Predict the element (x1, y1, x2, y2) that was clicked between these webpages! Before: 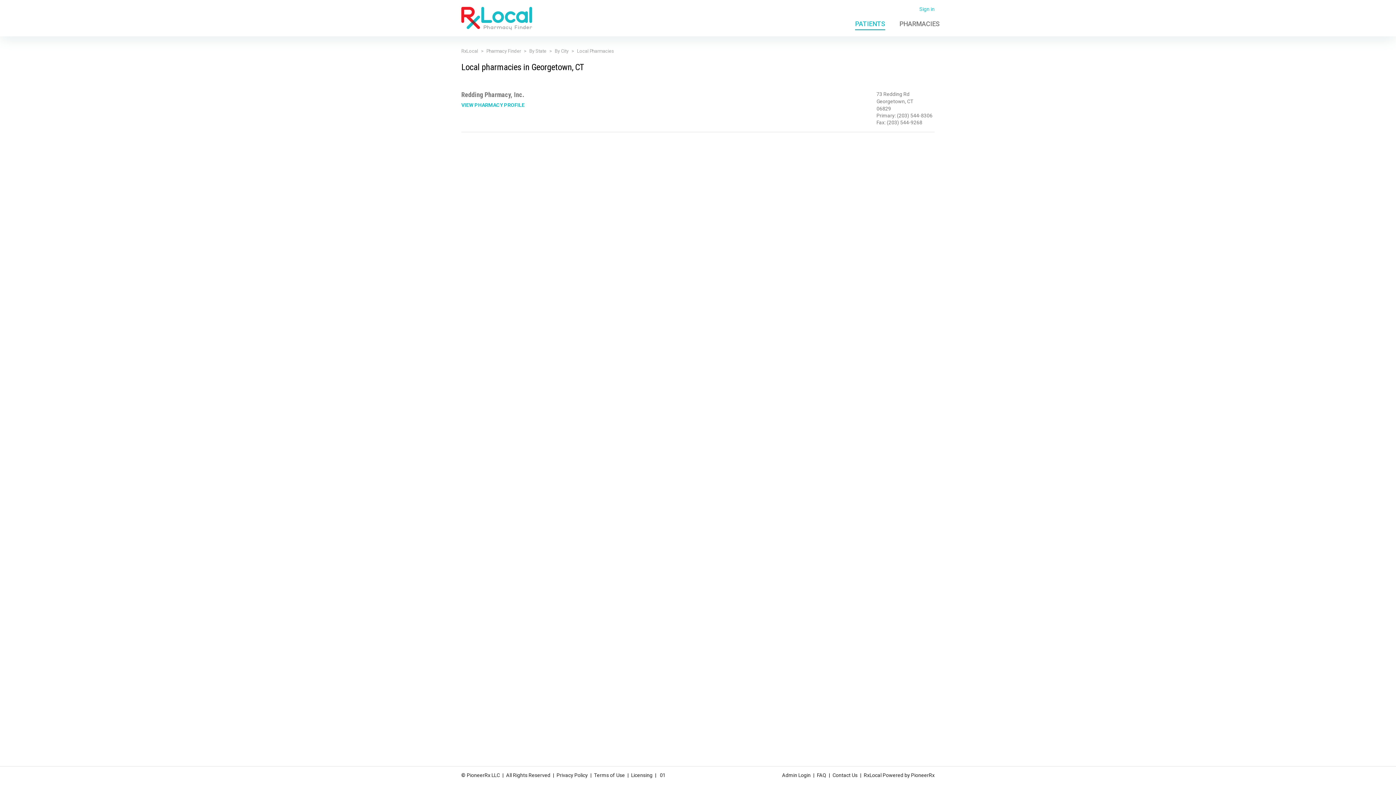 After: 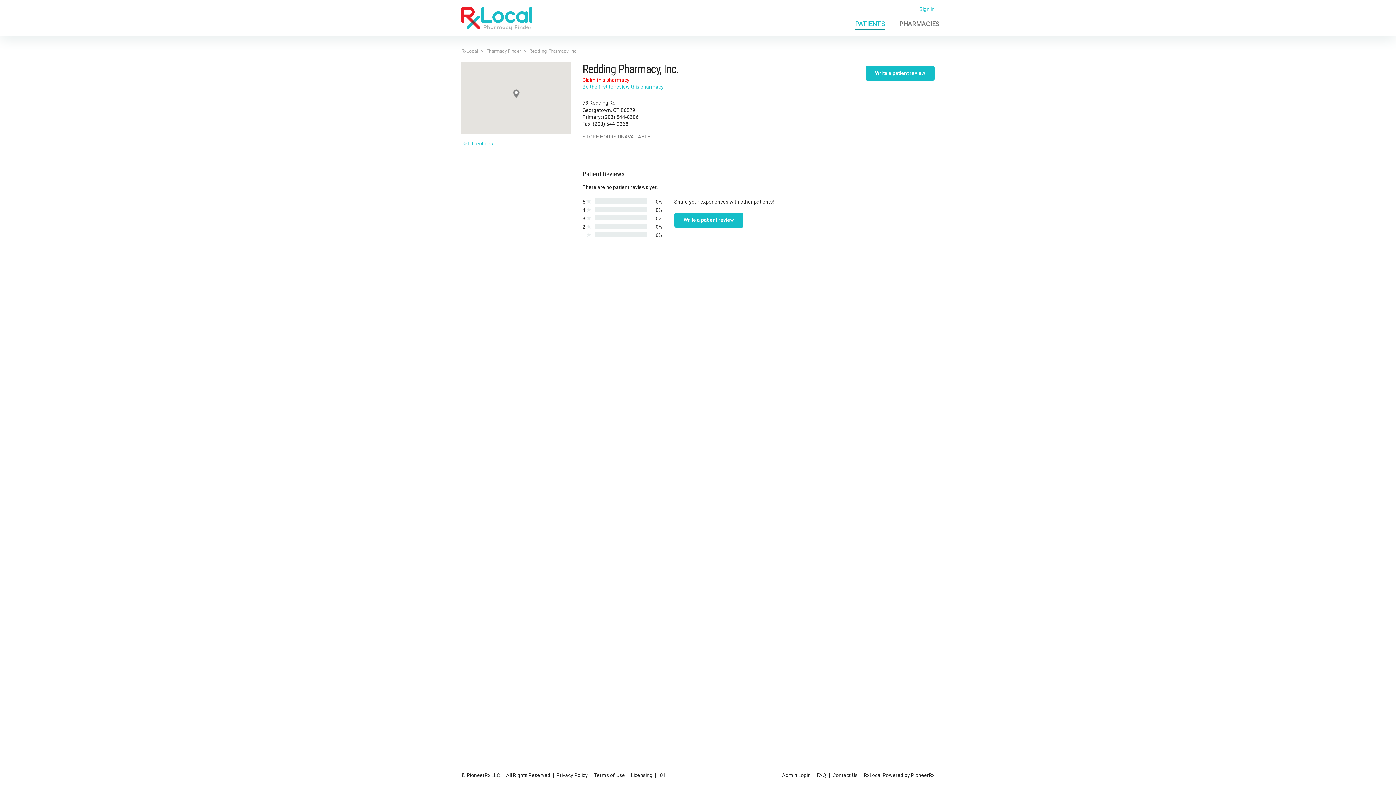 Action: label: Redding Pharmacy, Inc. bbox: (461, 90, 524, 98)